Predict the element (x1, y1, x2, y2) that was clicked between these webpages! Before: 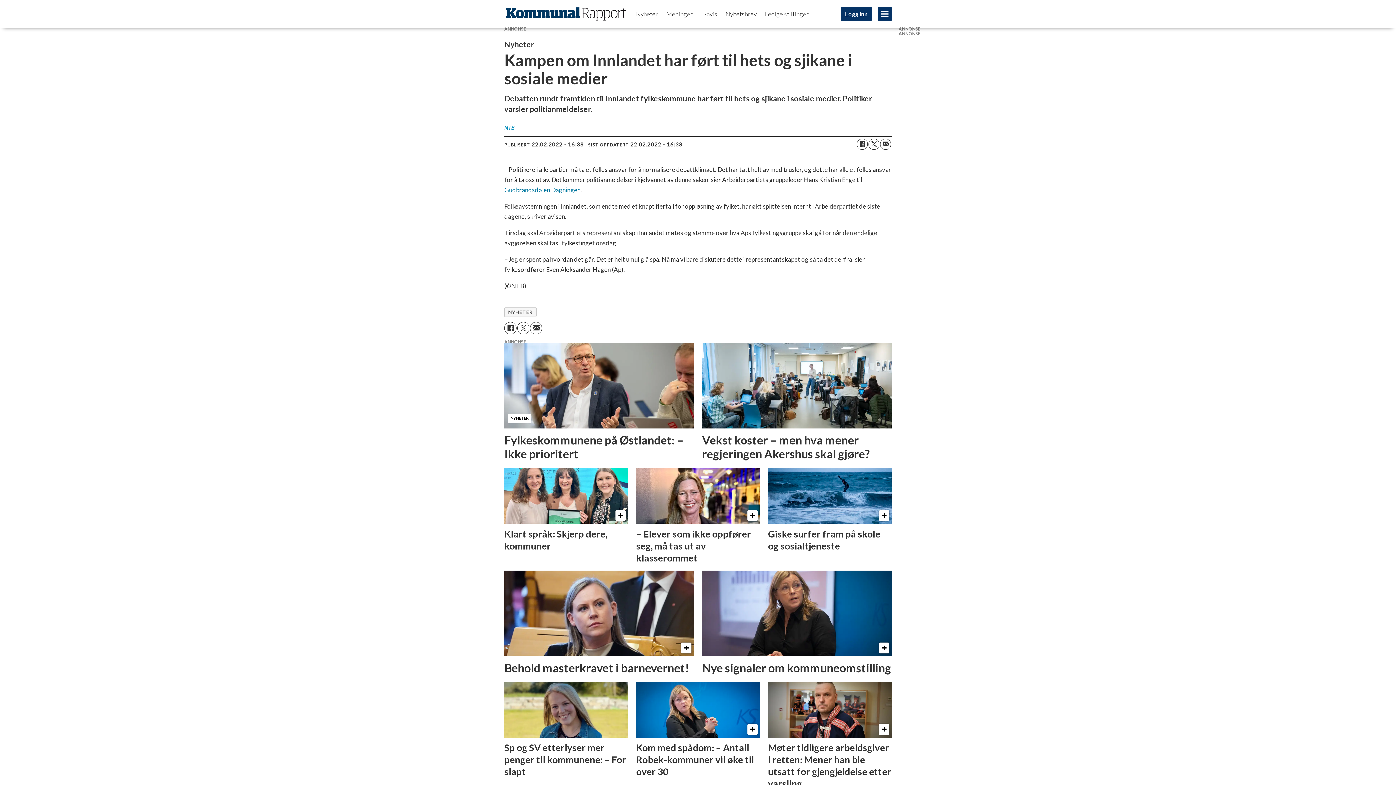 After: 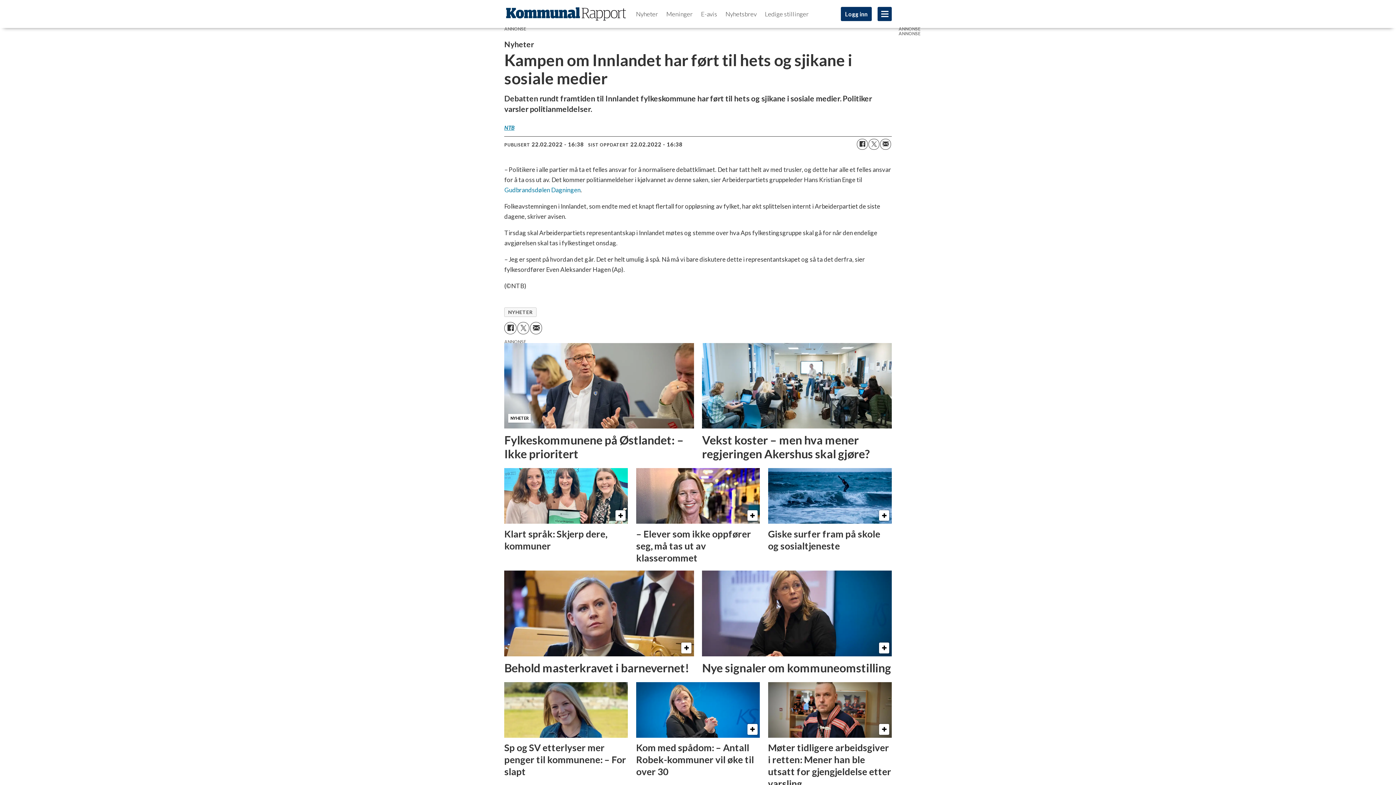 Action: label: NTB bbox: (504, 222, 514, 229)